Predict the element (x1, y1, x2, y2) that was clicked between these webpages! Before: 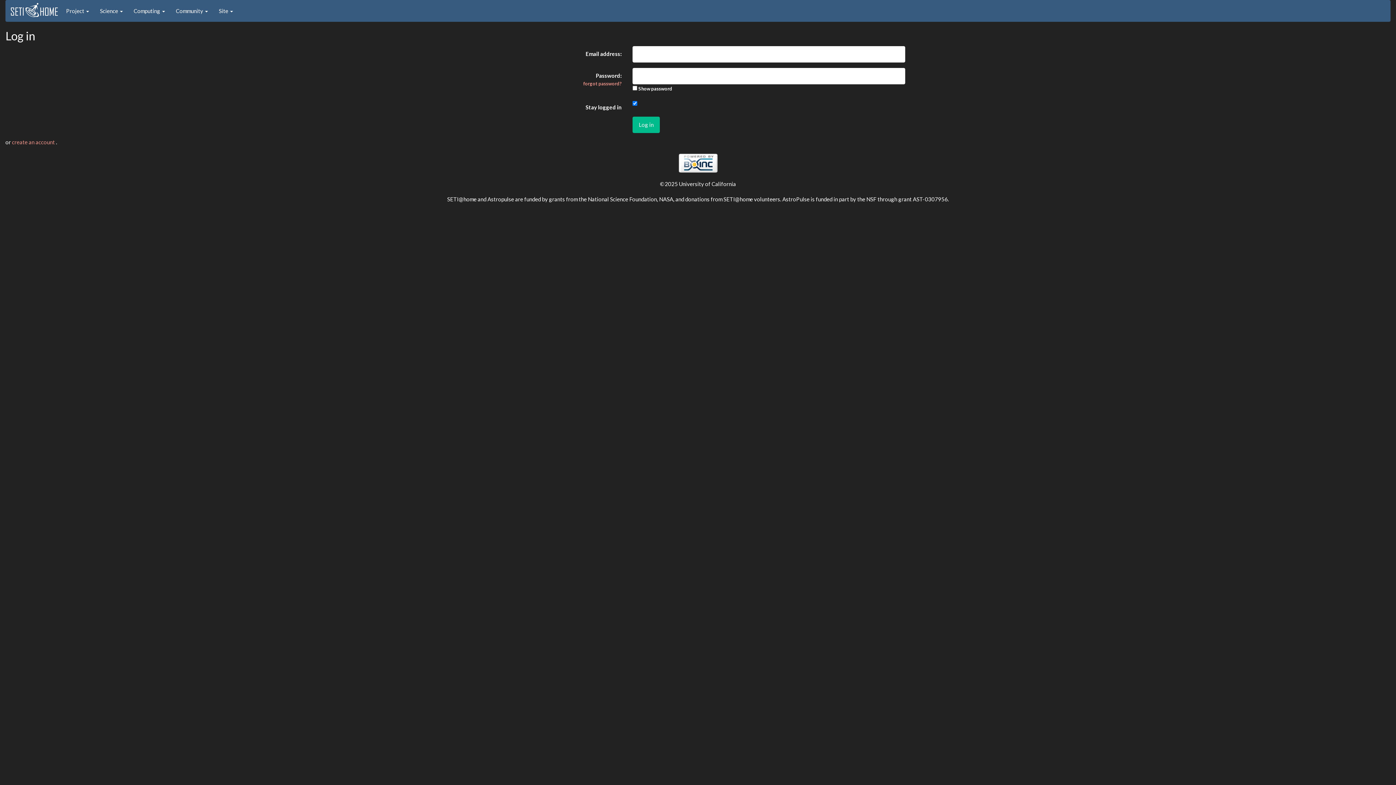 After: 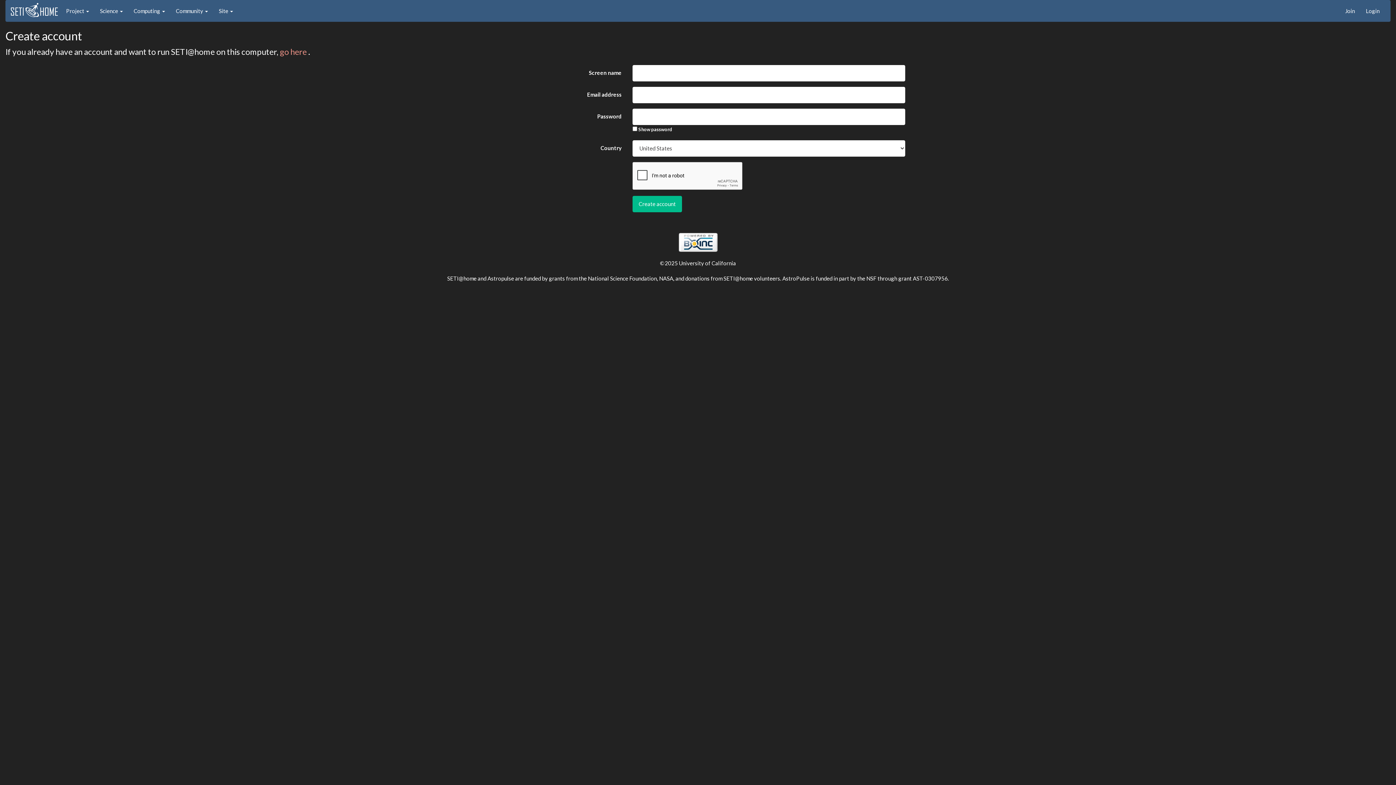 Action: label: create an account  bbox: (12, 138, 56, 145)